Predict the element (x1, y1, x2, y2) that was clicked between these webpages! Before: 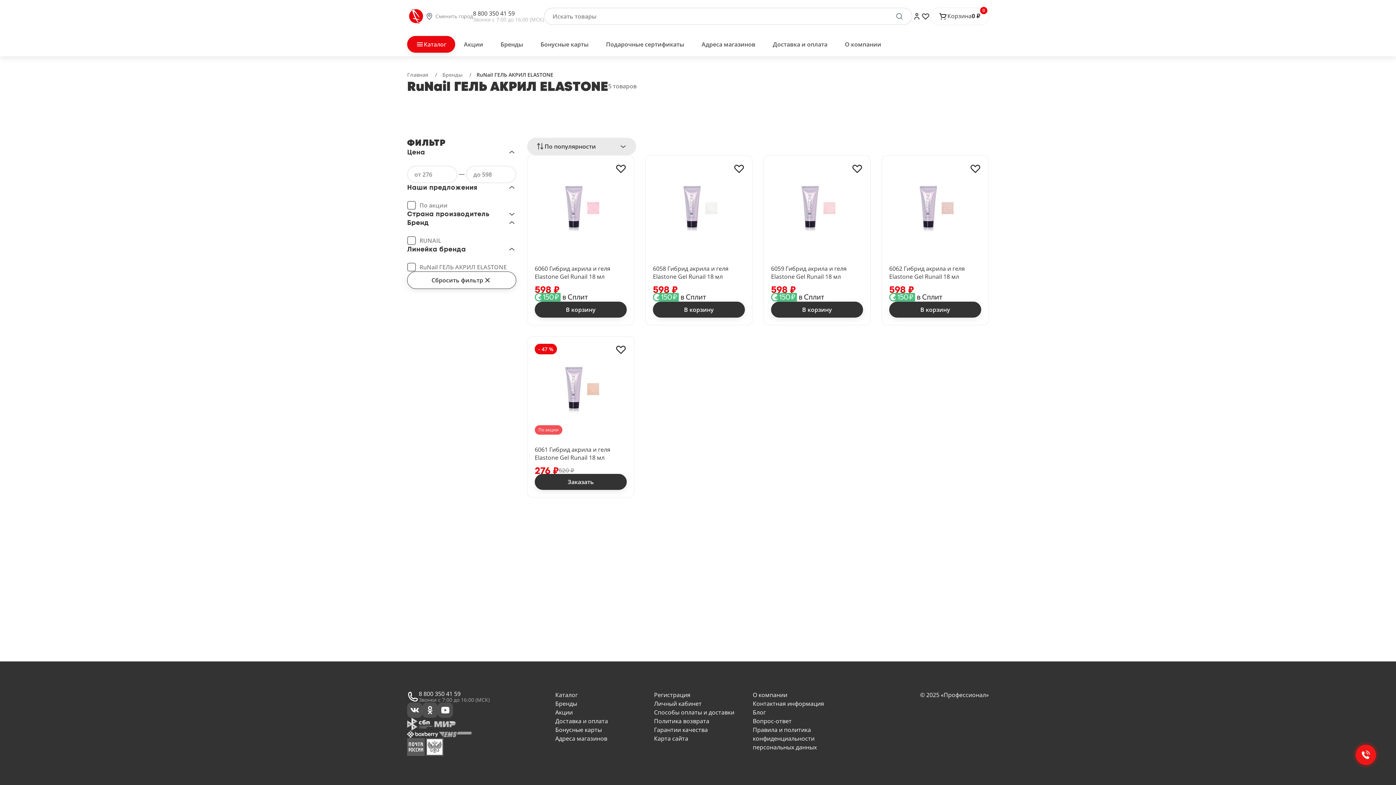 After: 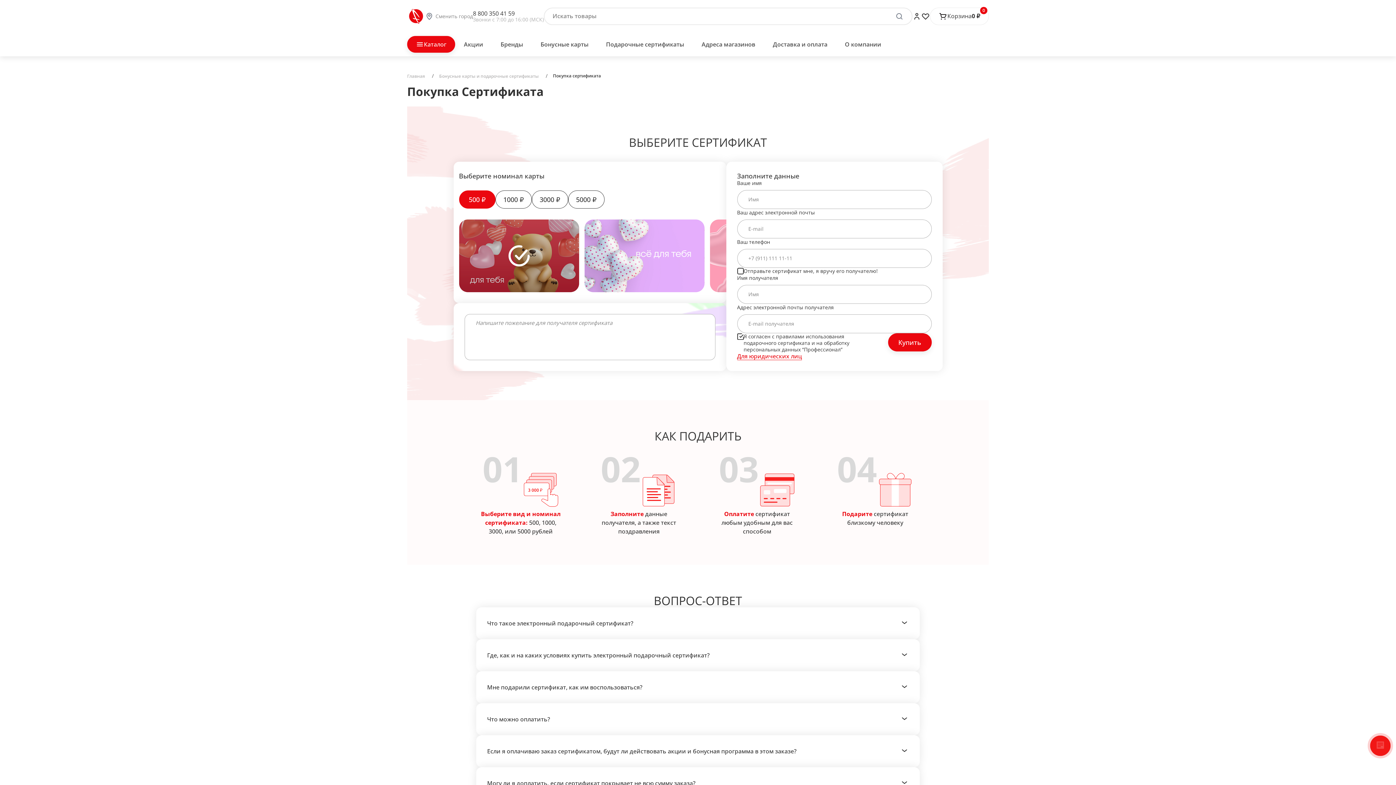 Action: bbox: (597, 40, 693, 48) label: Подарочные сертификаты